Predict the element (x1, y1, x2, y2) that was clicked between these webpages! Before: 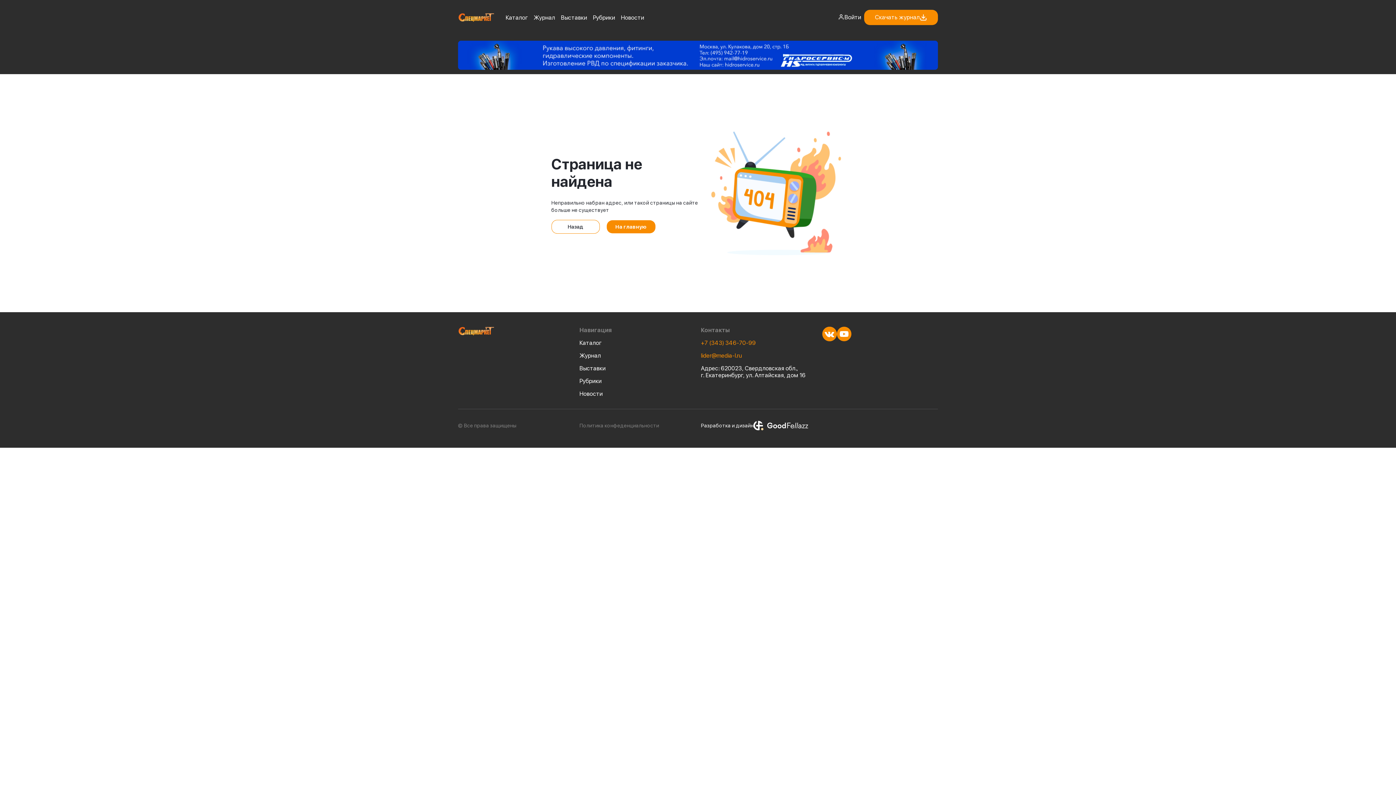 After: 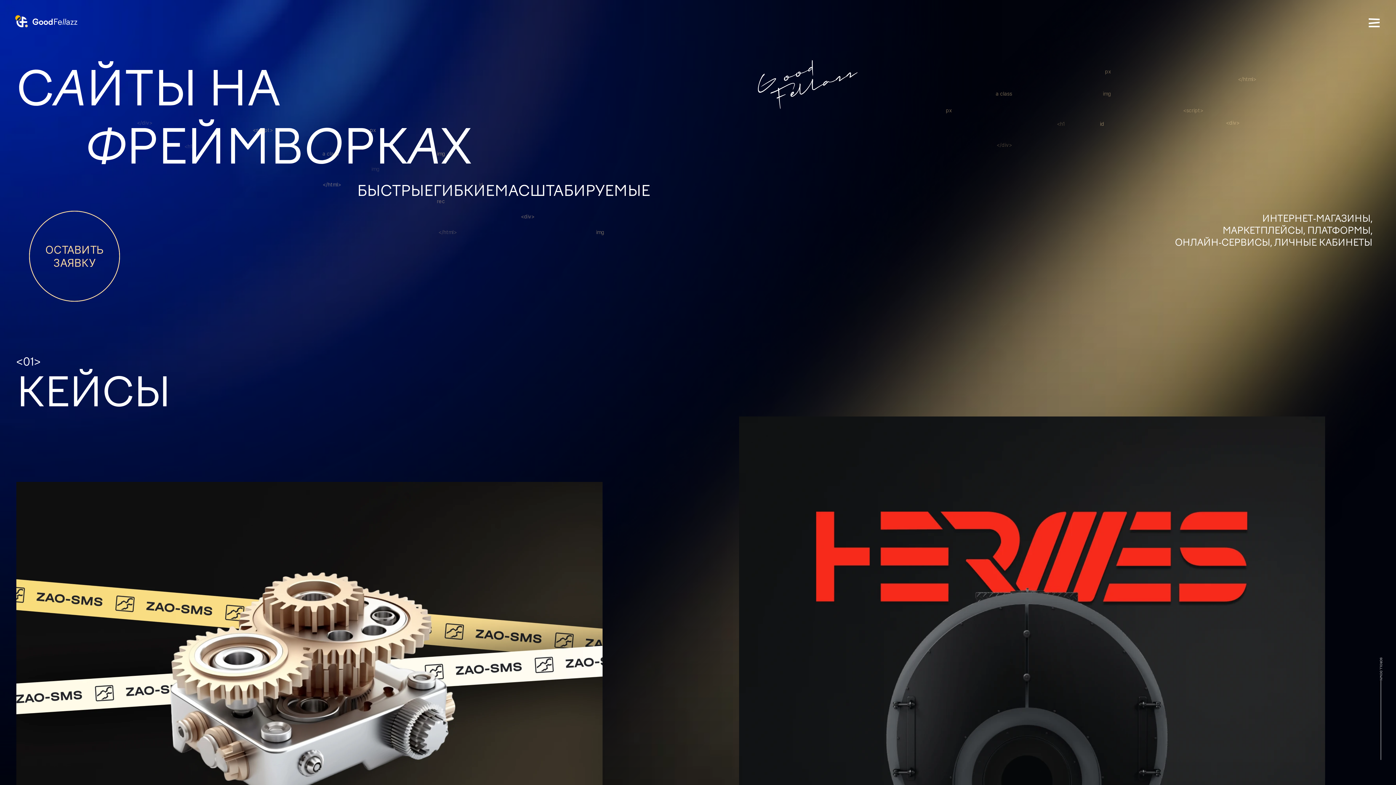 Action: bbox: (701, 418, 808, 433) label: Разработка и дизайн